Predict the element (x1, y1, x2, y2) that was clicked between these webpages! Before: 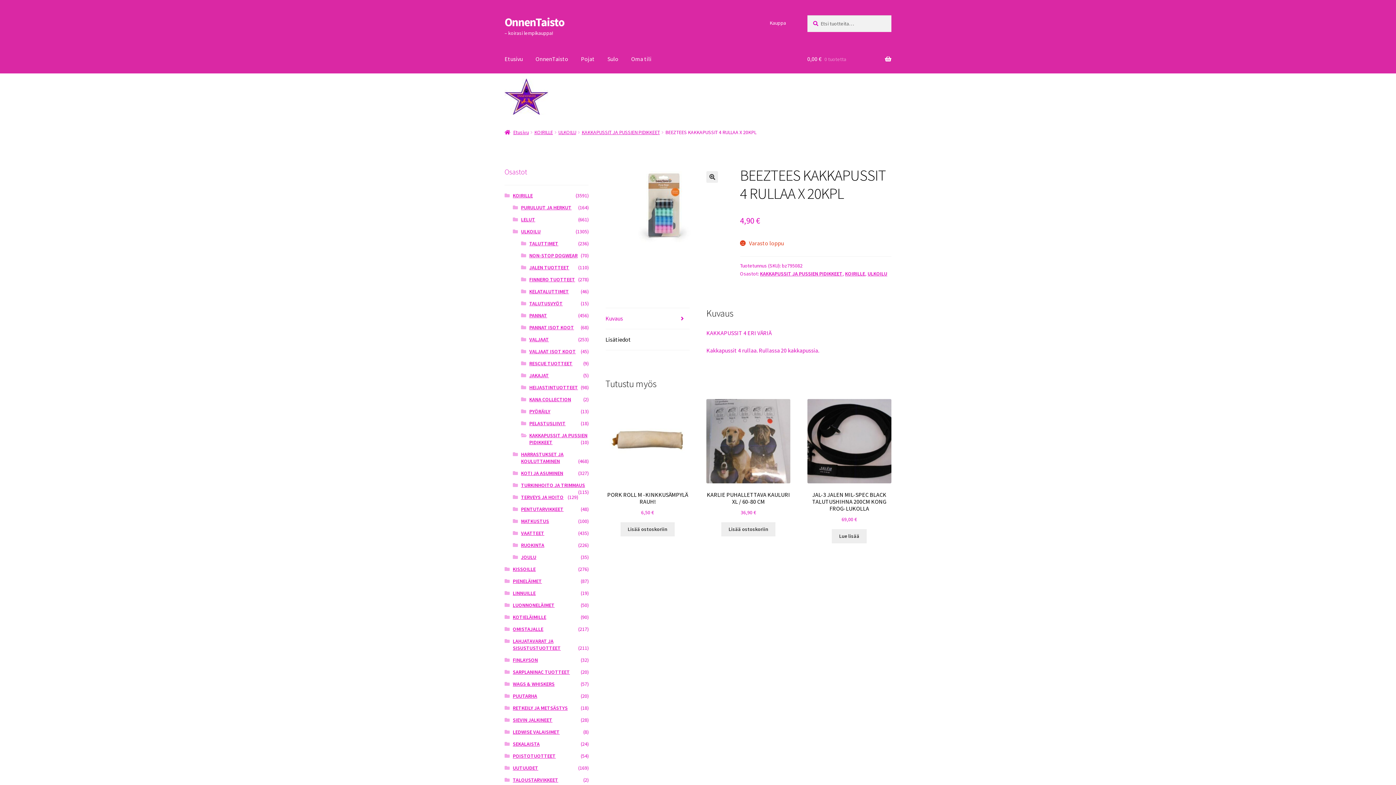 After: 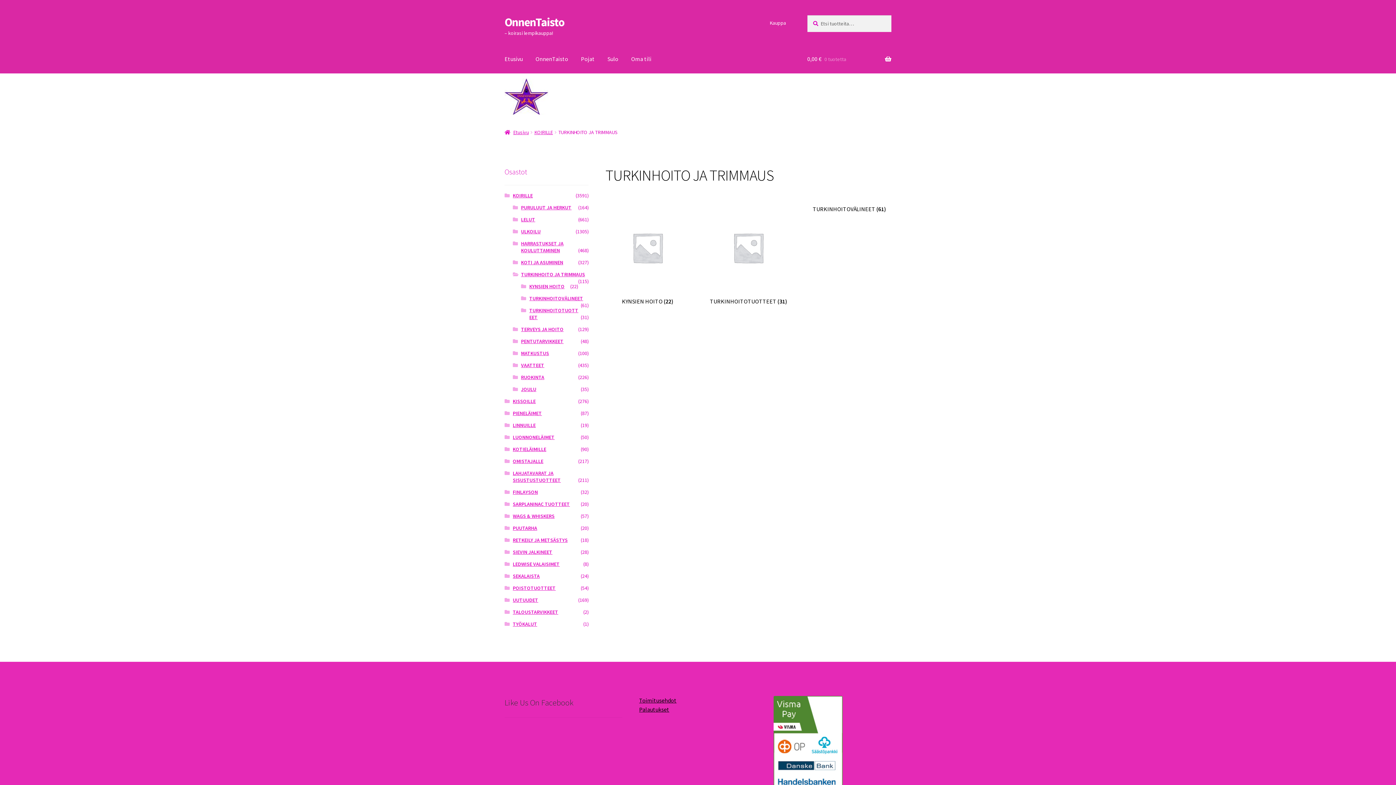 Action: bbox: (521, 482, 585, 488) label: TURKINHOITO JA TRIMMAUS